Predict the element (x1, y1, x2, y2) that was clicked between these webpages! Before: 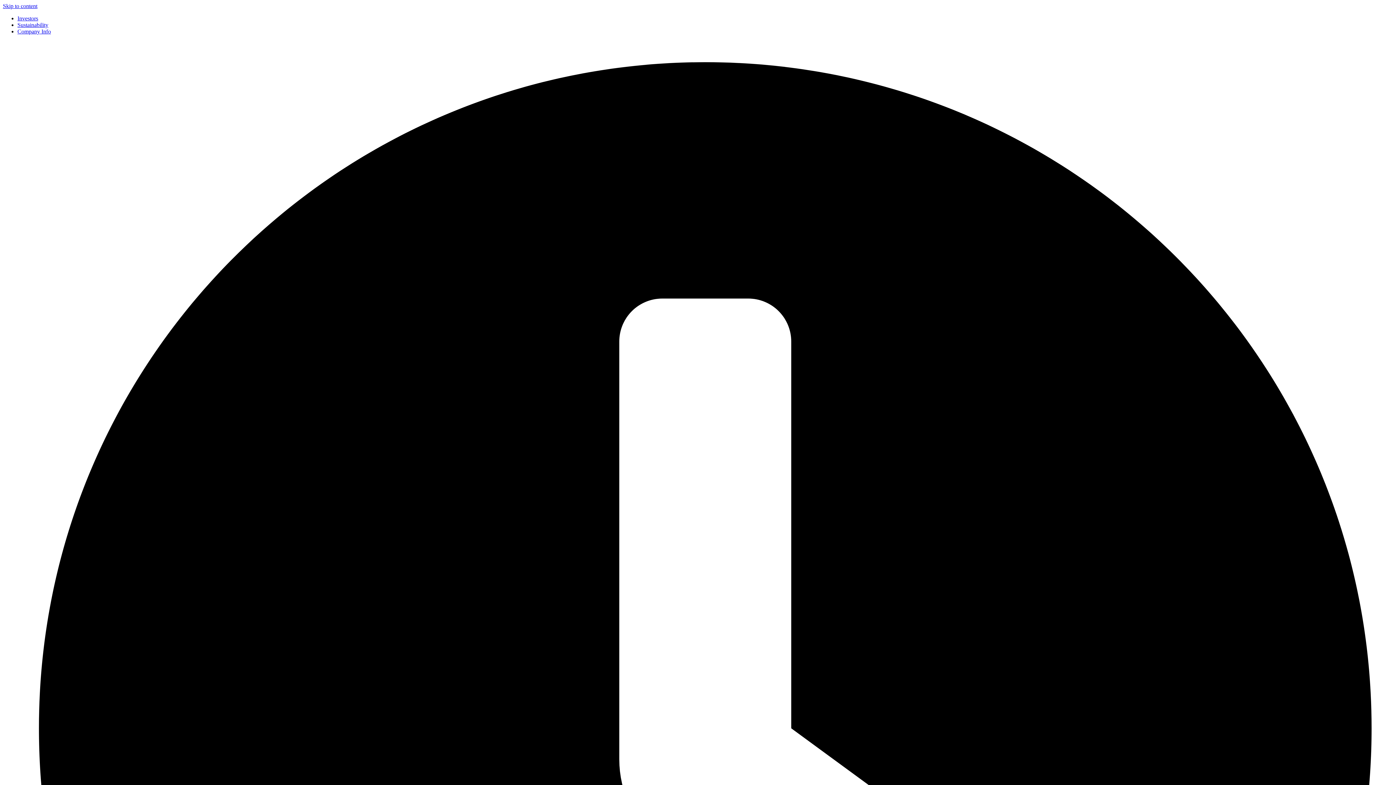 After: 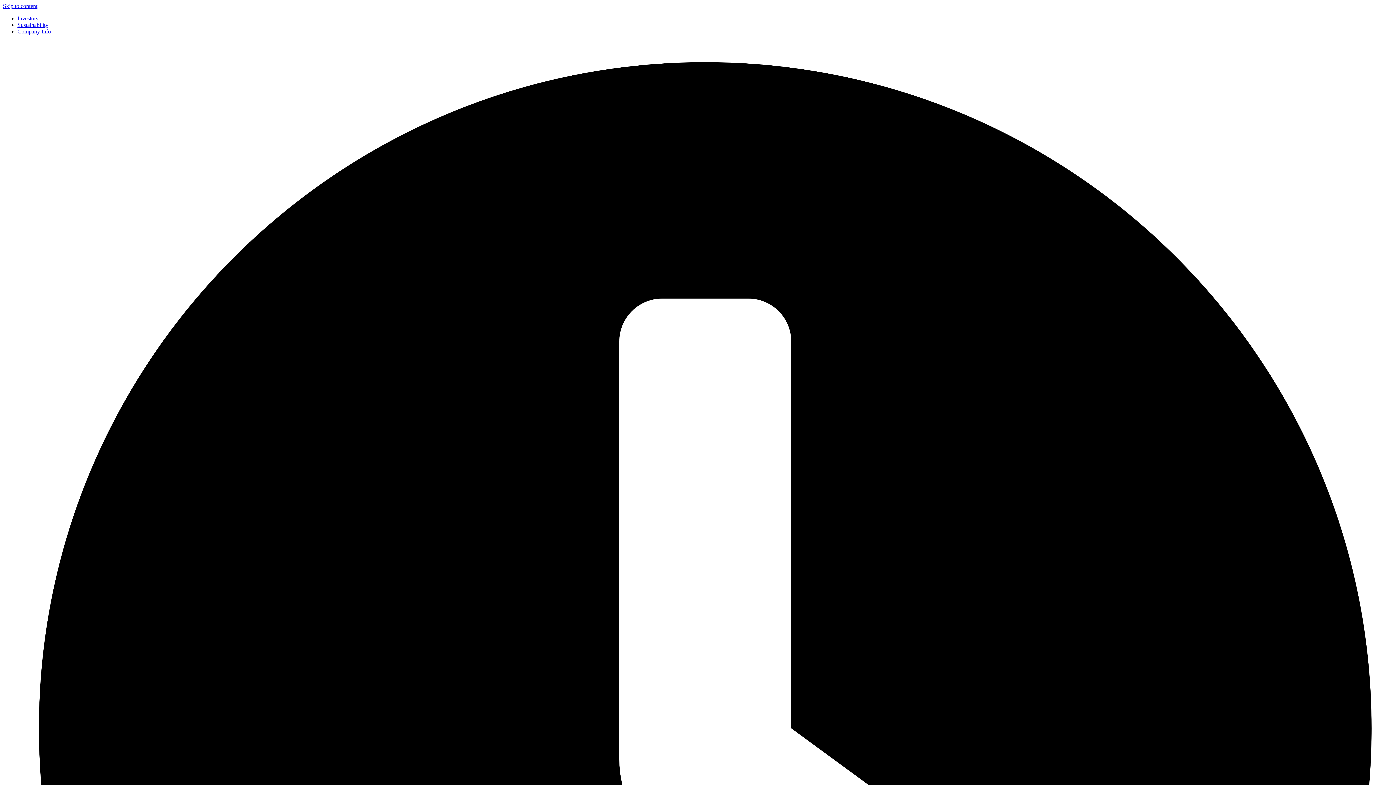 Action: label: Sustainability bbox: (17, 21, 48, 28)